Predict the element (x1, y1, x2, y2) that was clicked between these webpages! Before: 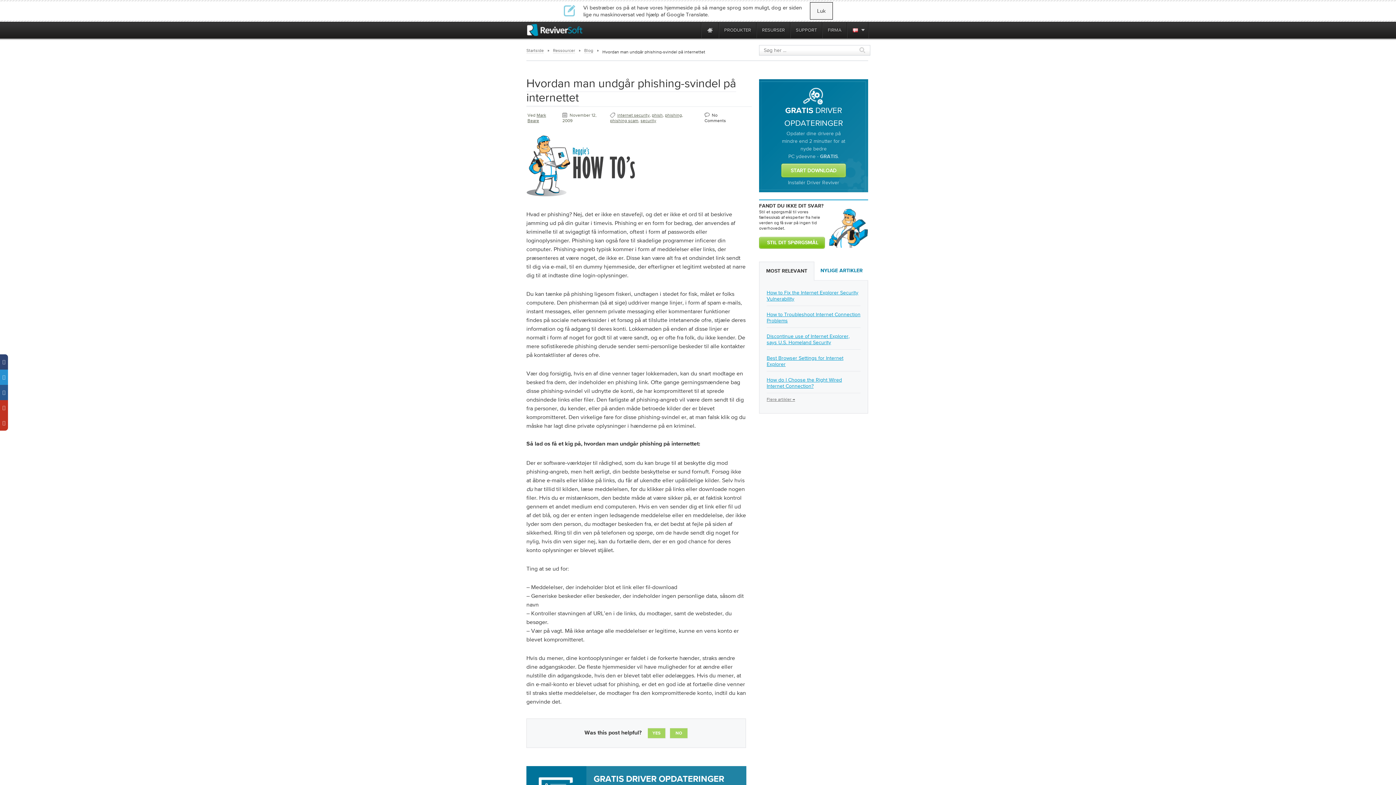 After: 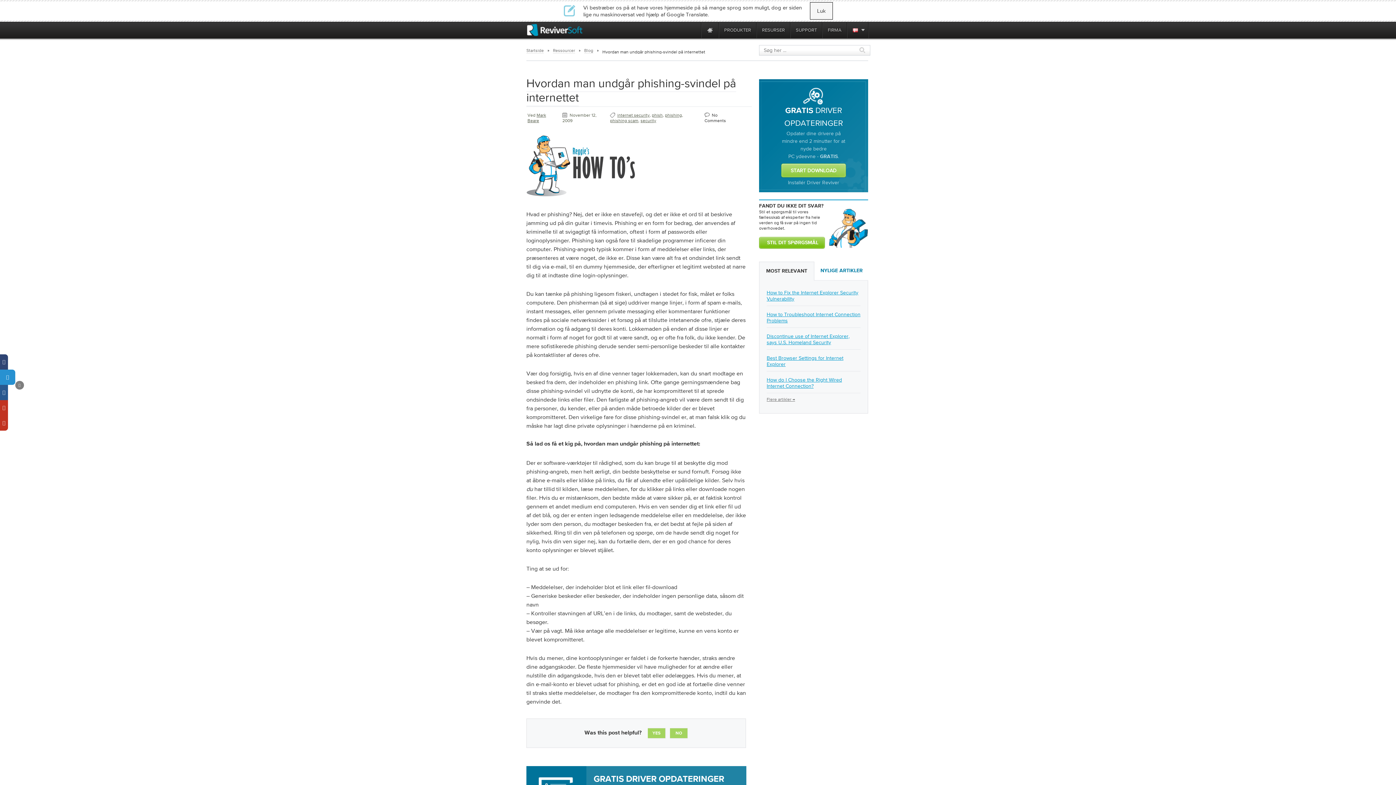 Action: bbox: (0, 369, 8, 385)